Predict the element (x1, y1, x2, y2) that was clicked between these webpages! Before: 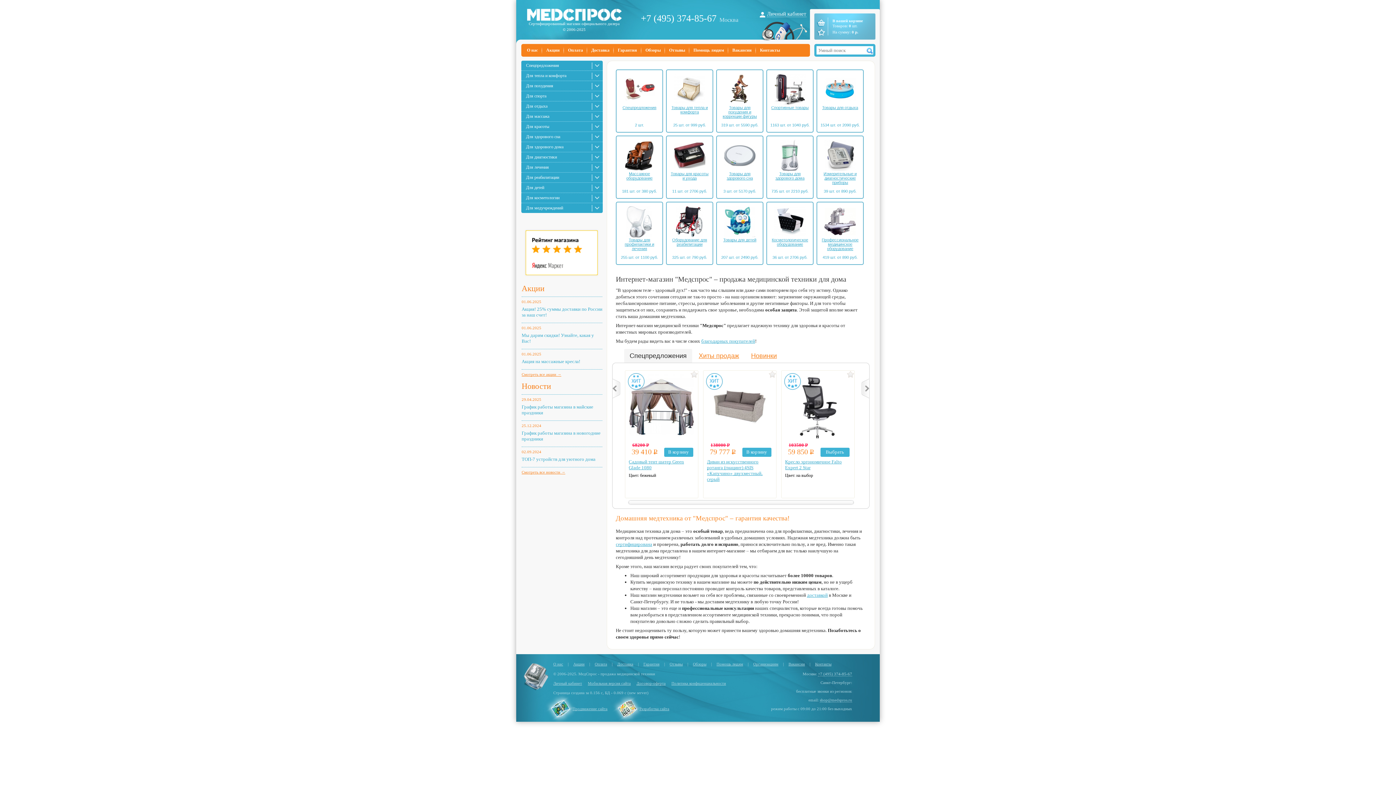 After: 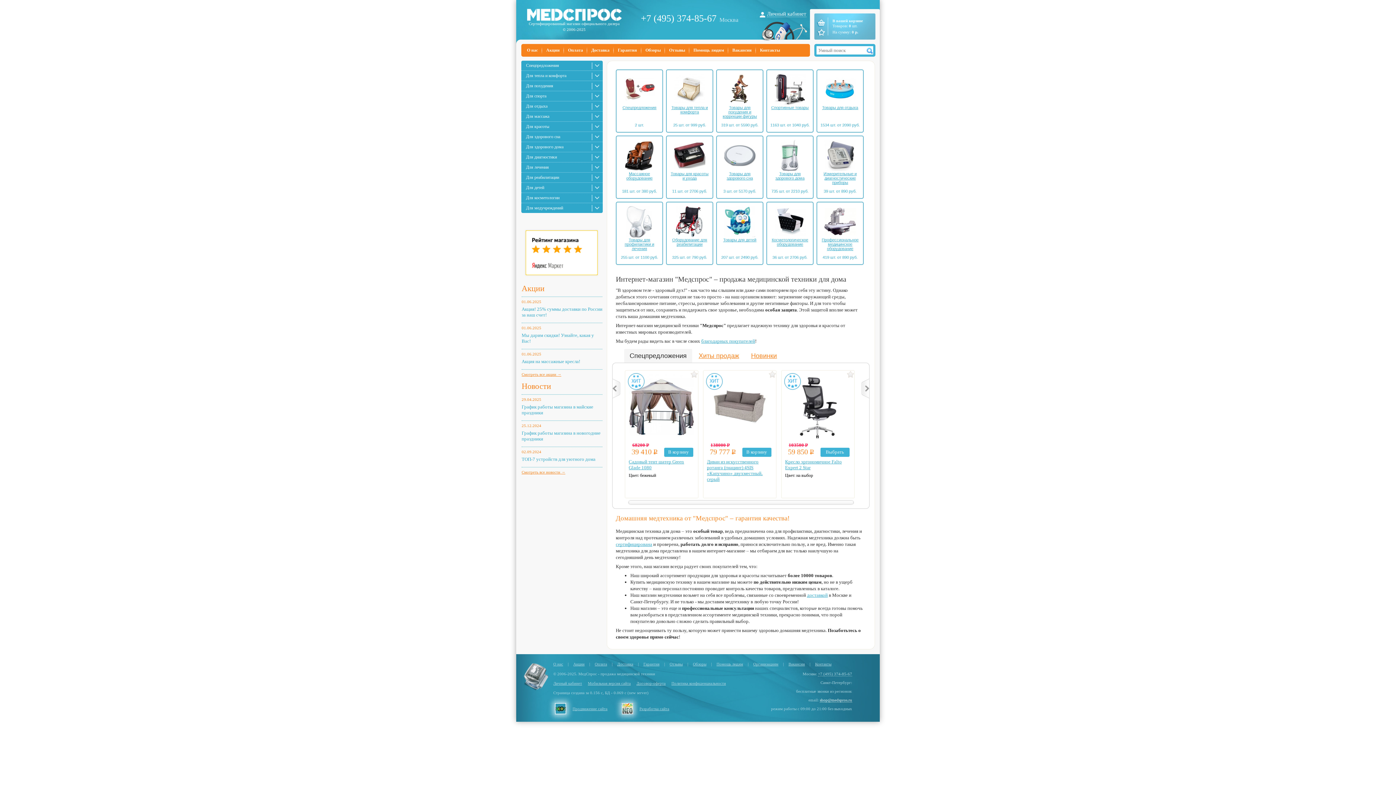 Action: bbox: (820, 698, 852, 702) label: shop@medspros.ru